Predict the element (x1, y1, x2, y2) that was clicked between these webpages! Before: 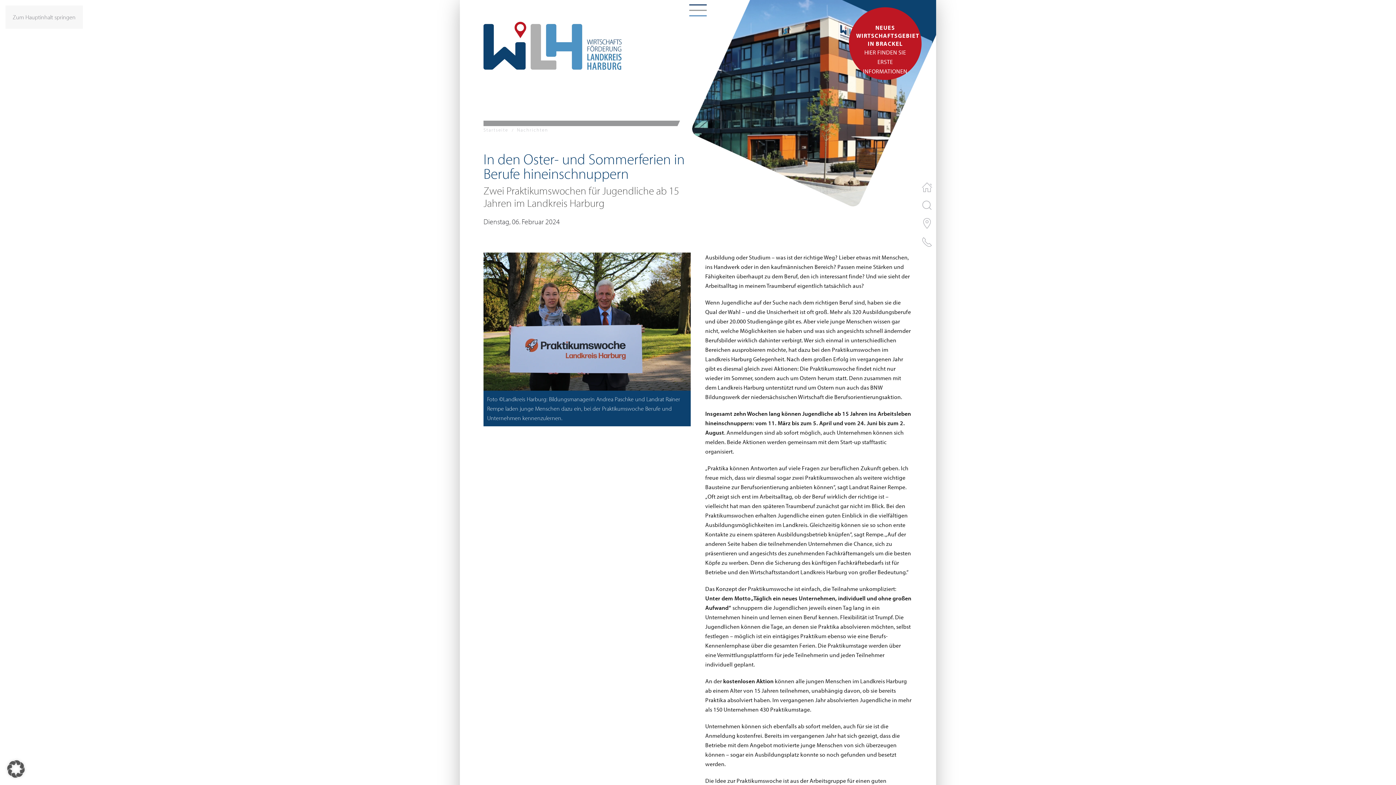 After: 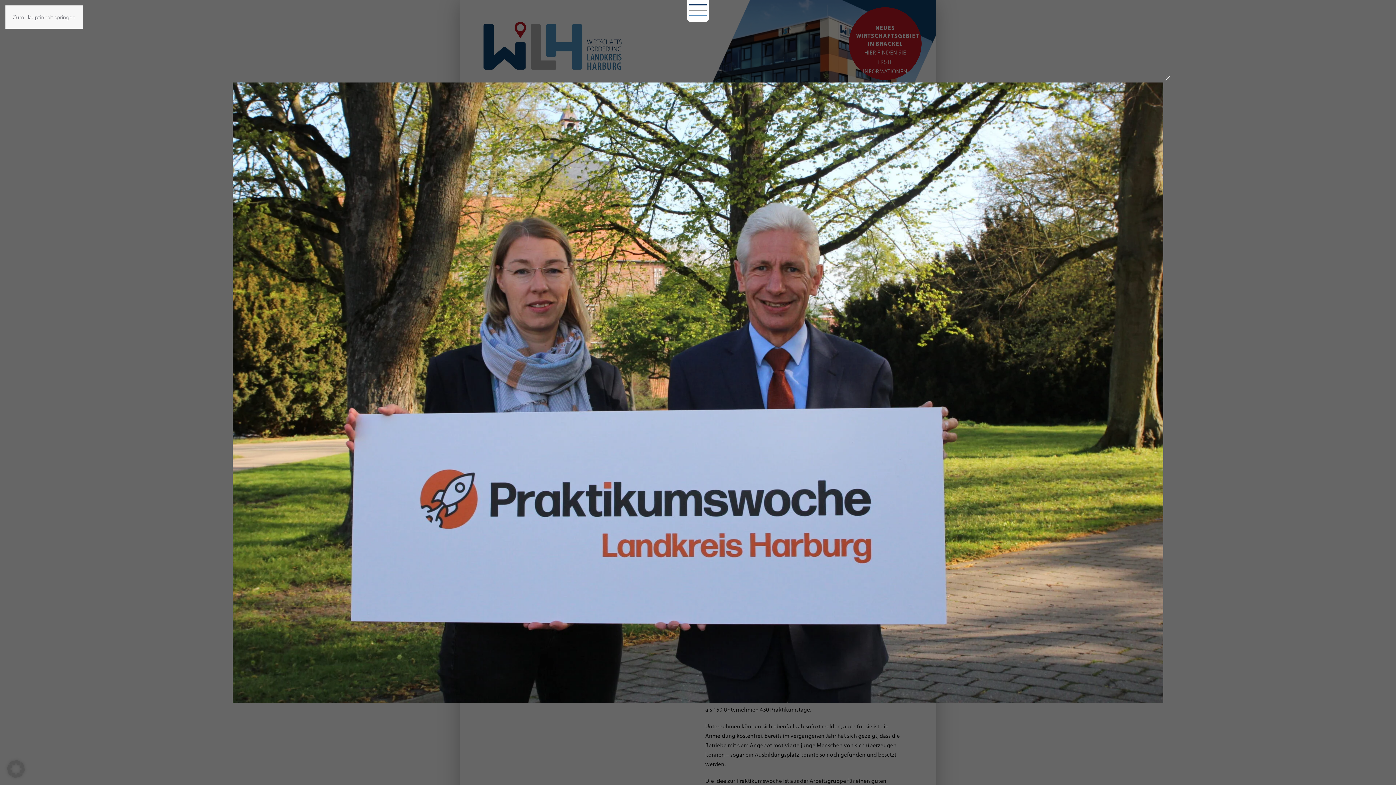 Action: bbox: (483, 317, 690, 324)